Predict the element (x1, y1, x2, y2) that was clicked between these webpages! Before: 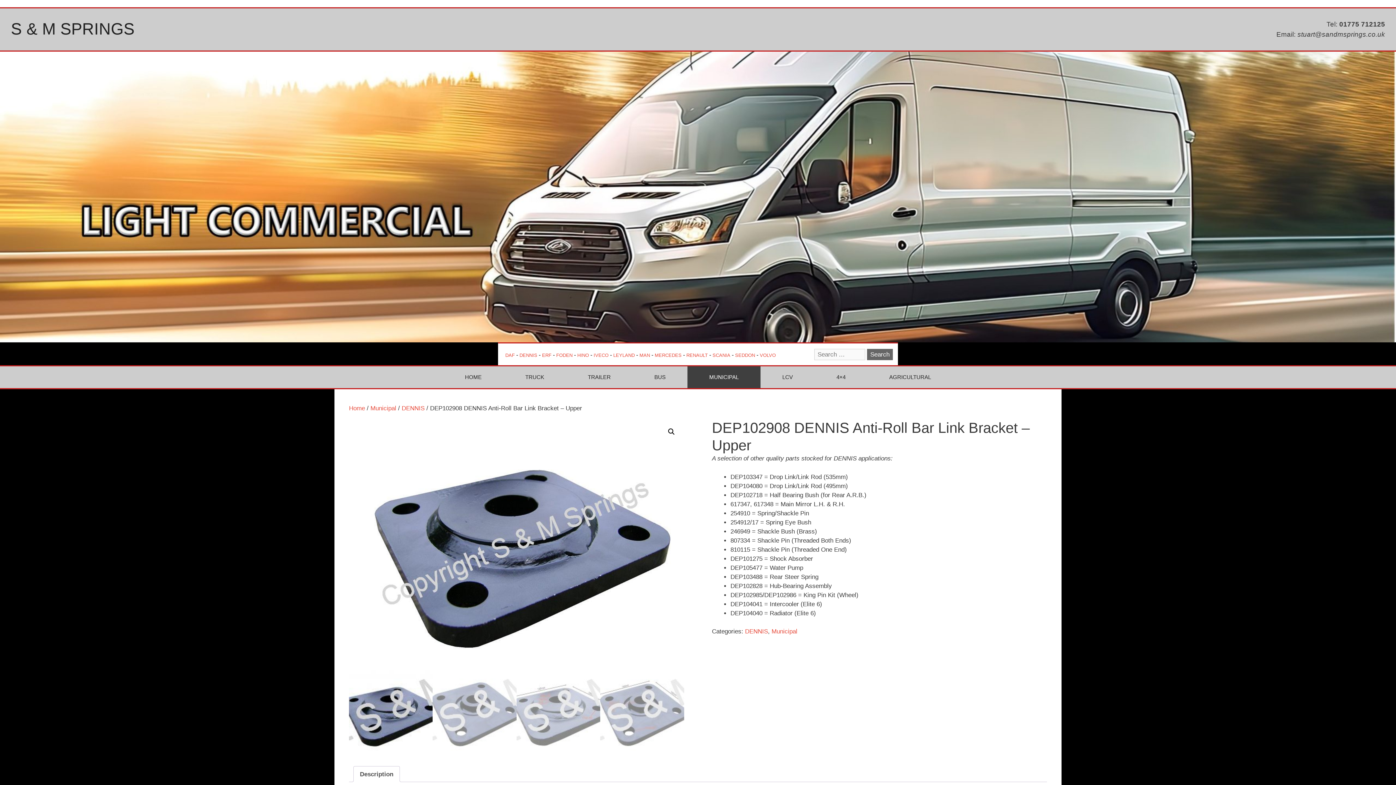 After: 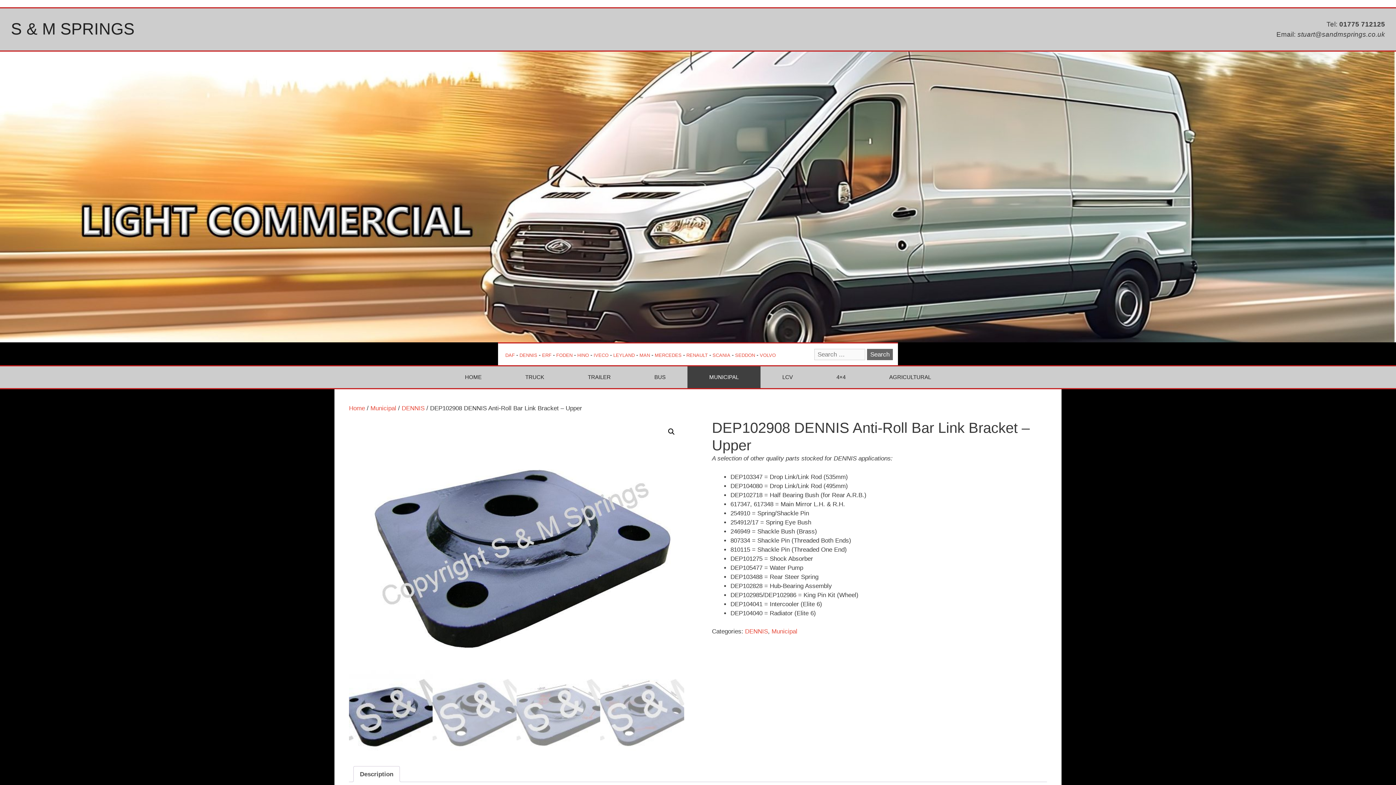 Action: label: Description bbox: (360, 766, 393, 782)